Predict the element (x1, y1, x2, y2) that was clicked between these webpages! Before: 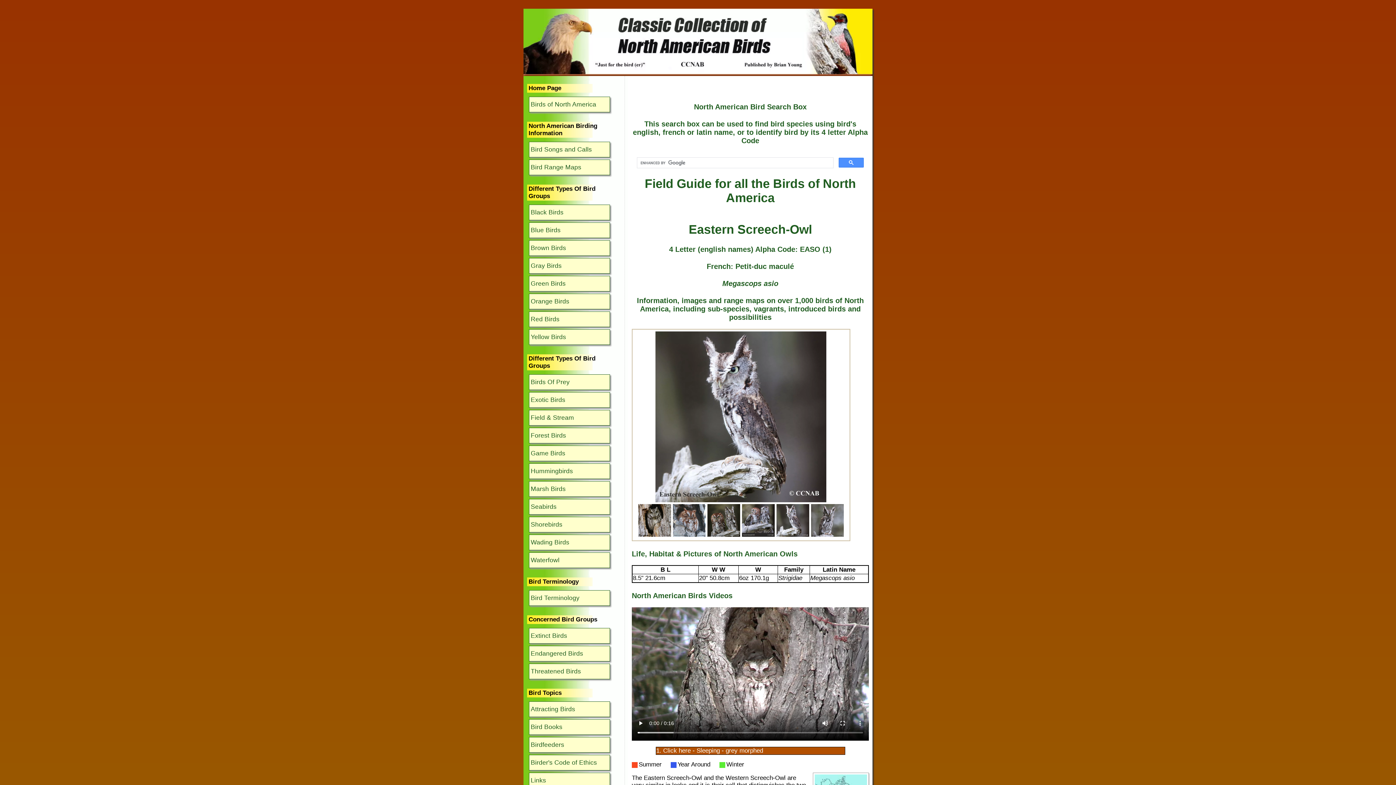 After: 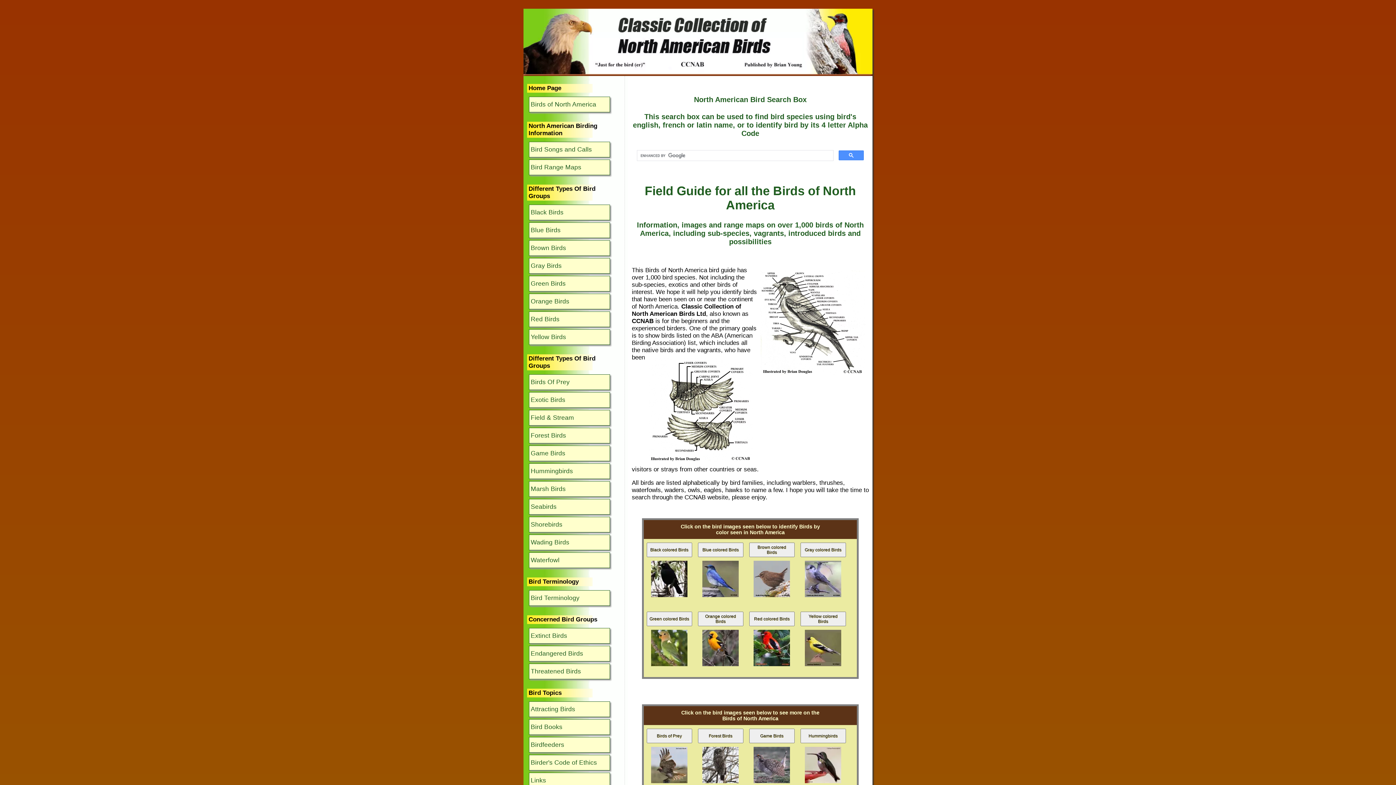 Action: label: Birds of North America bbox: (529, 97, 609, 112)